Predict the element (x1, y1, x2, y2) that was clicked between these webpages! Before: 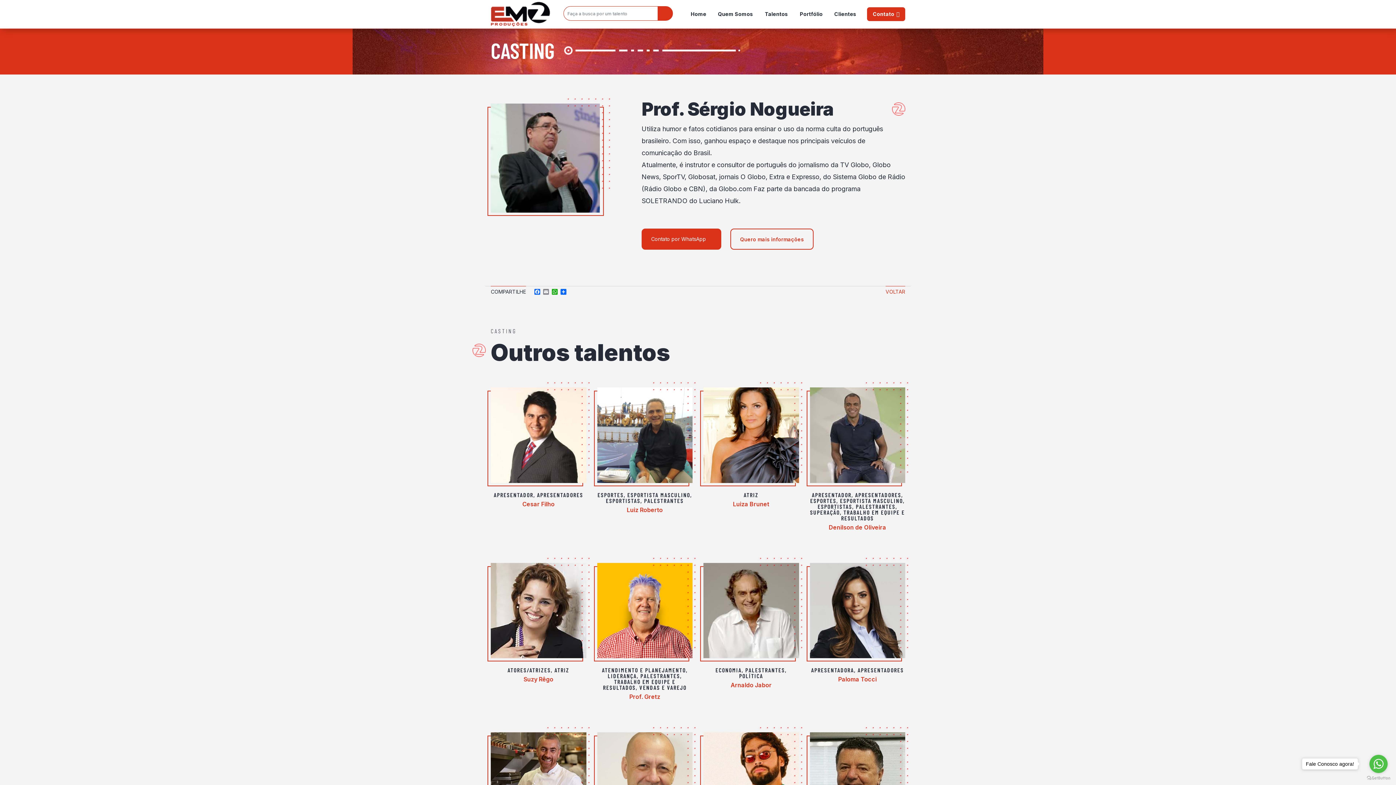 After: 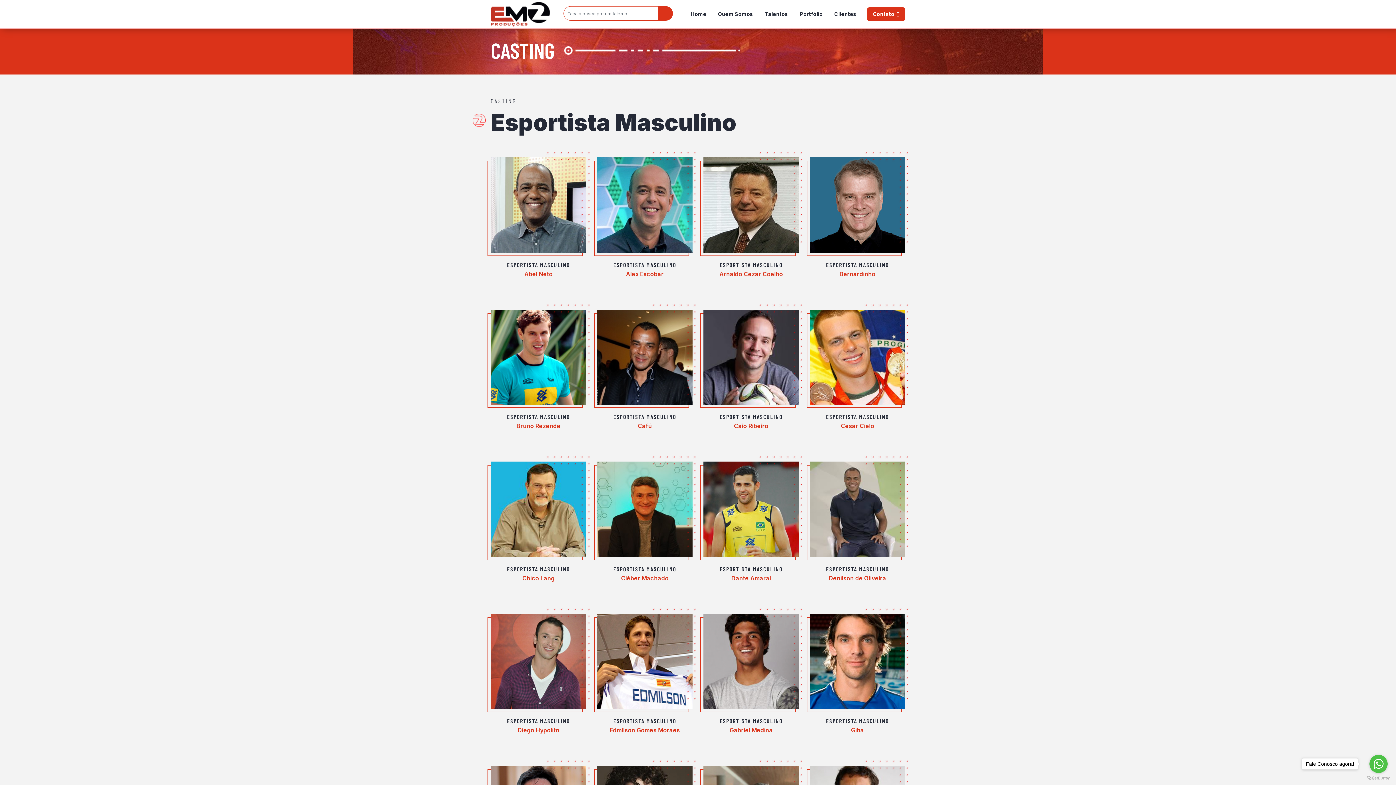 Action: bbox: (627, 491, 690, 498) label: ESPORTISTA MASCULINO